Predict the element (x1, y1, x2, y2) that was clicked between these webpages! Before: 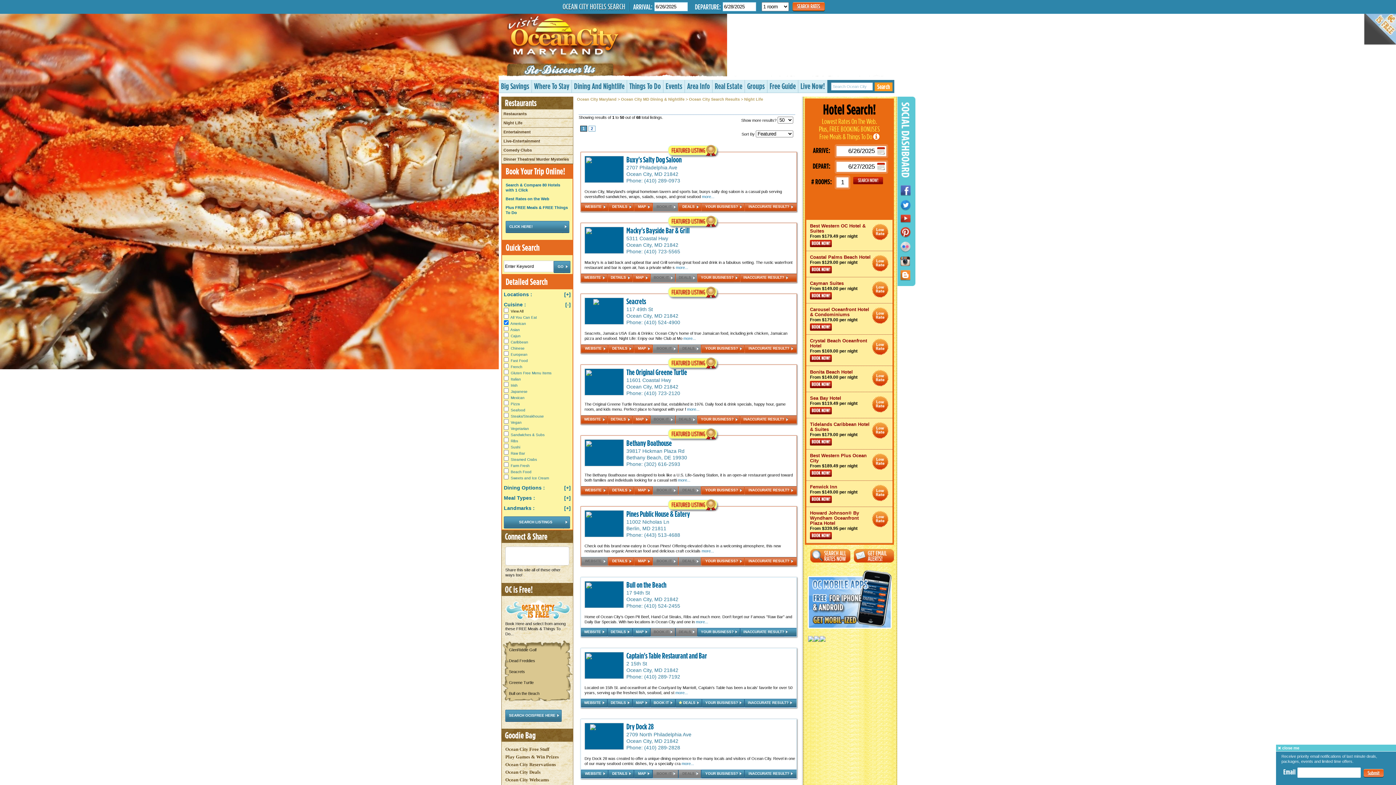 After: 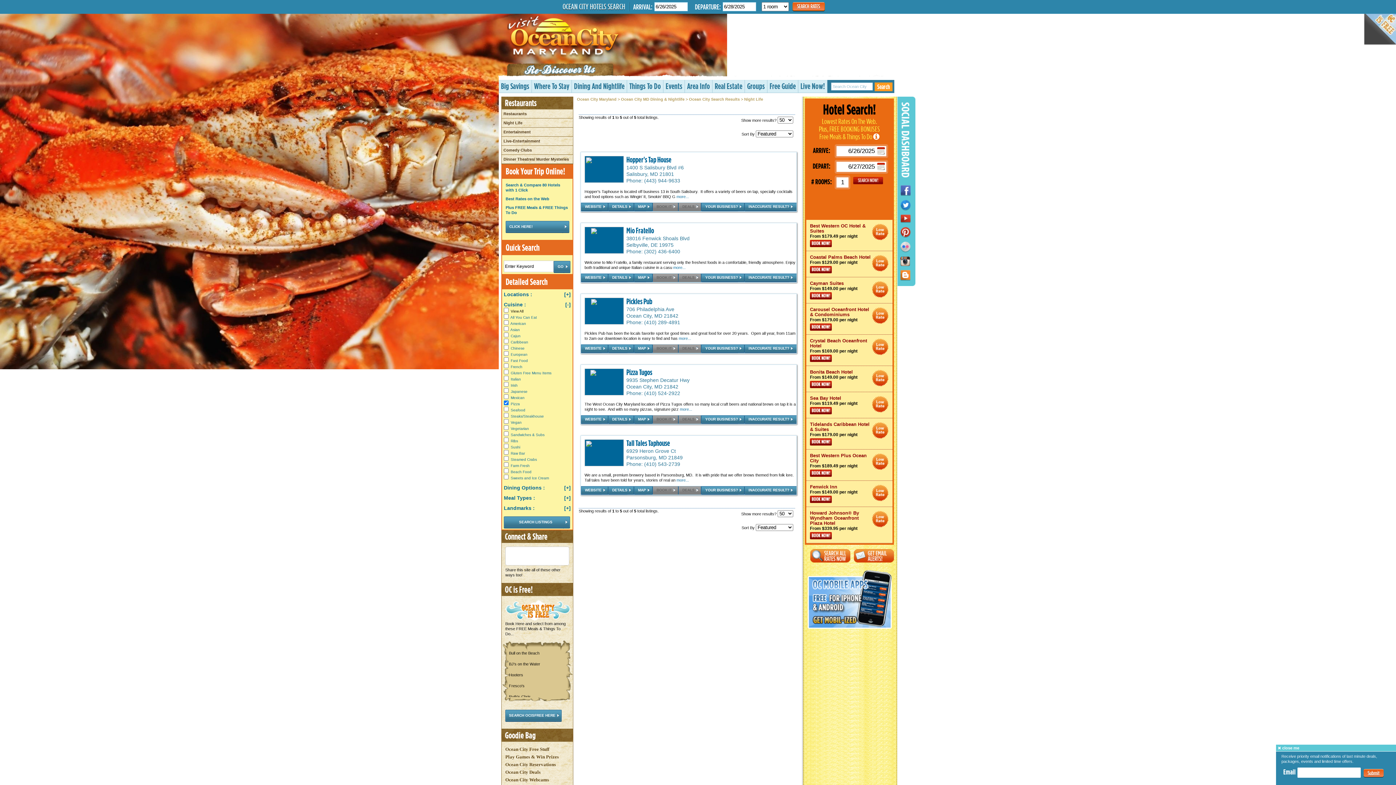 Action: label: Pizza bbox: (510, 402, 520, 406)